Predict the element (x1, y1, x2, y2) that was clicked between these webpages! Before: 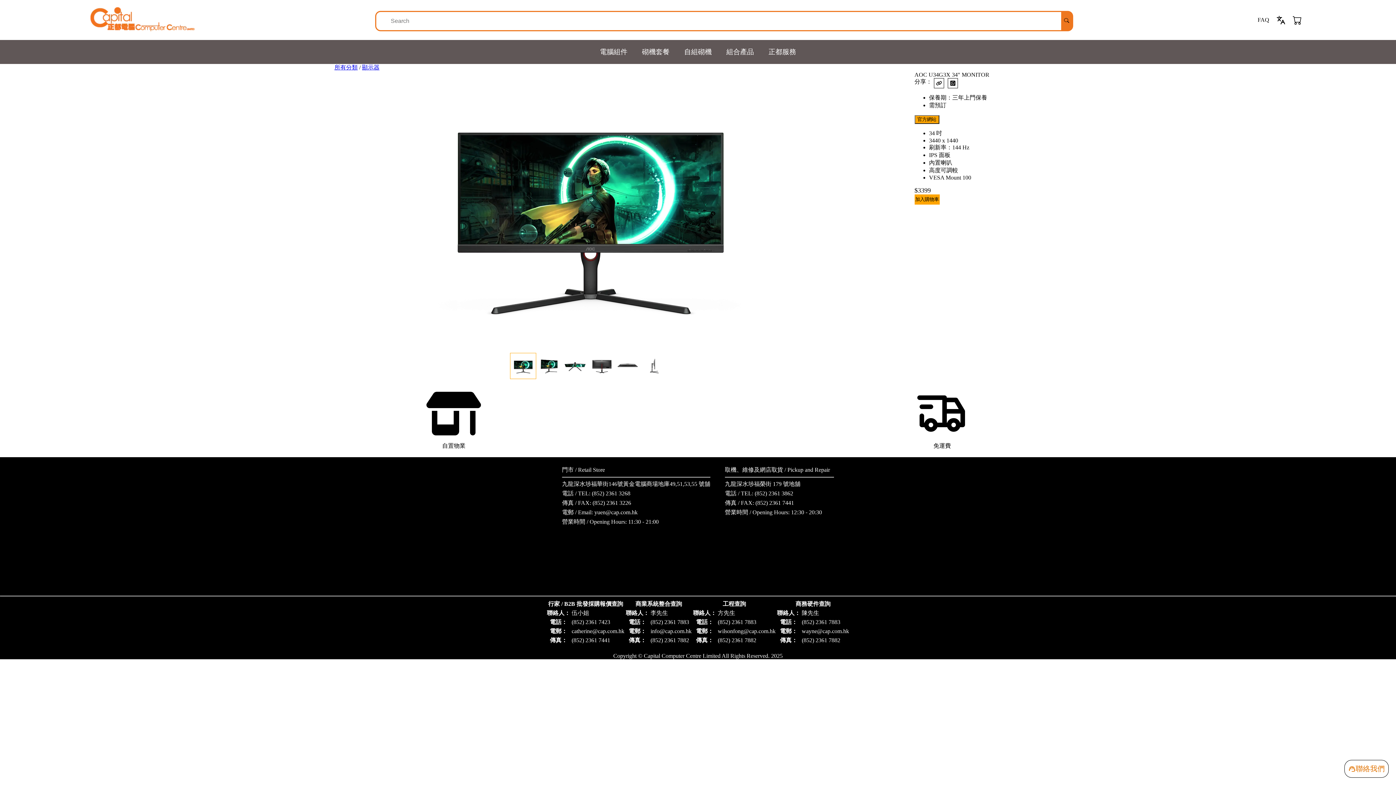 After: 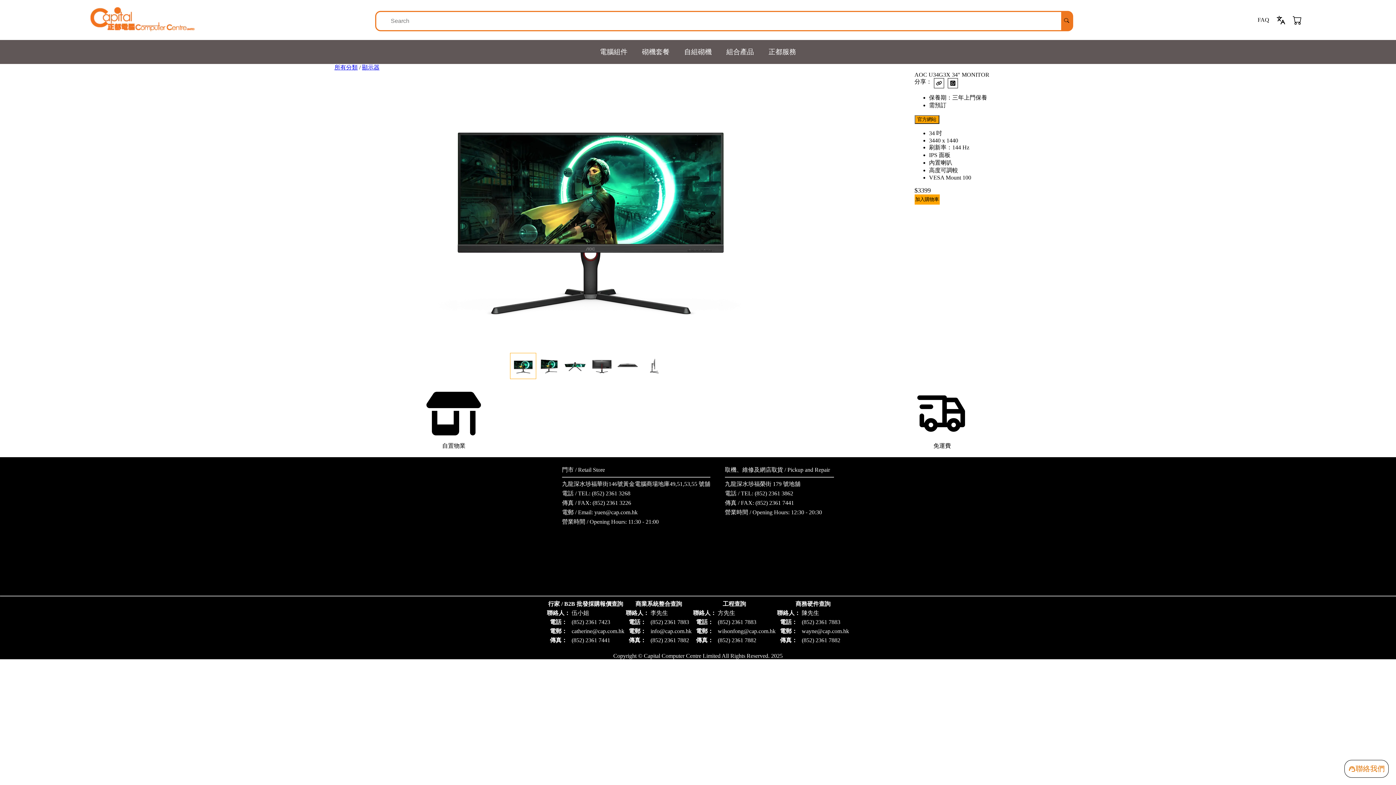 Action: bbox: (650, 619, 689, 625) label: (852) 2361 7883